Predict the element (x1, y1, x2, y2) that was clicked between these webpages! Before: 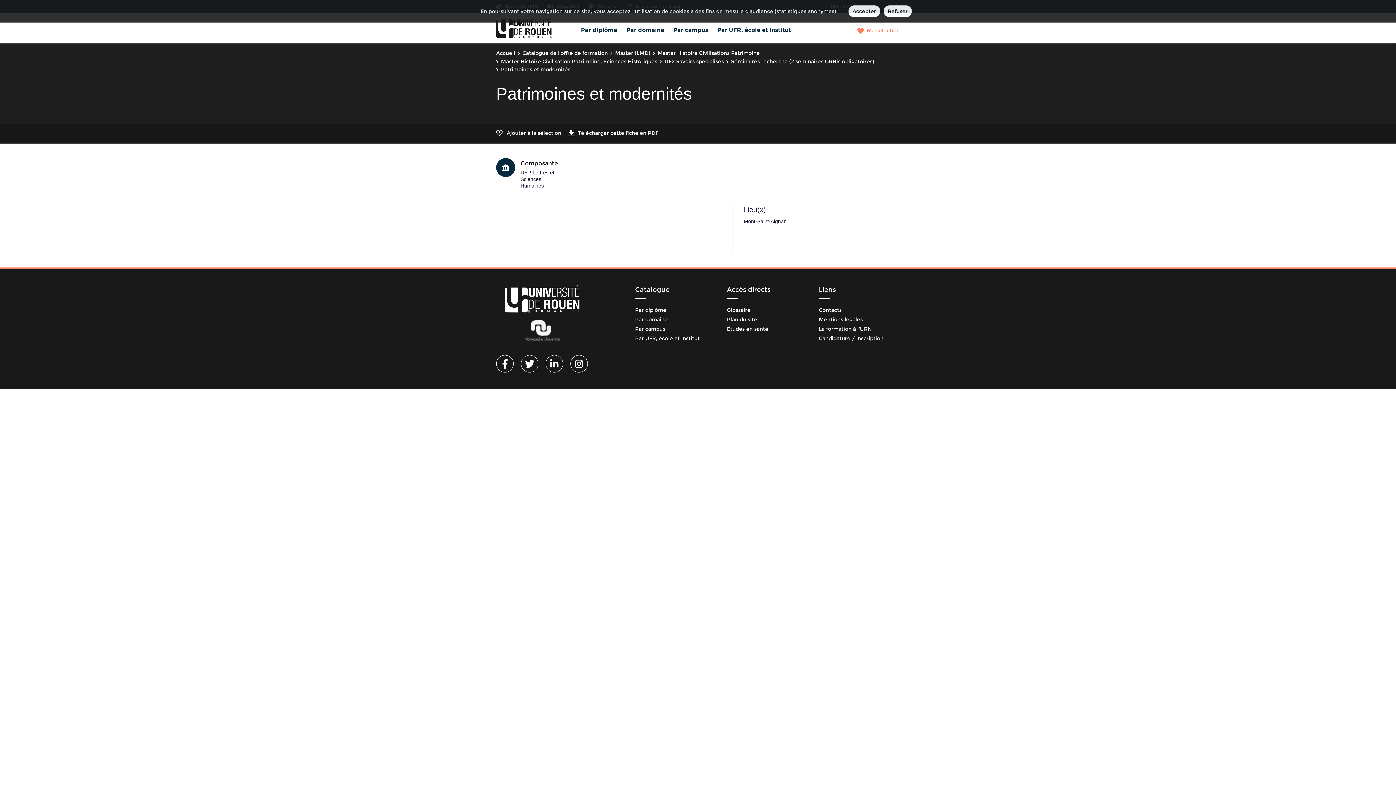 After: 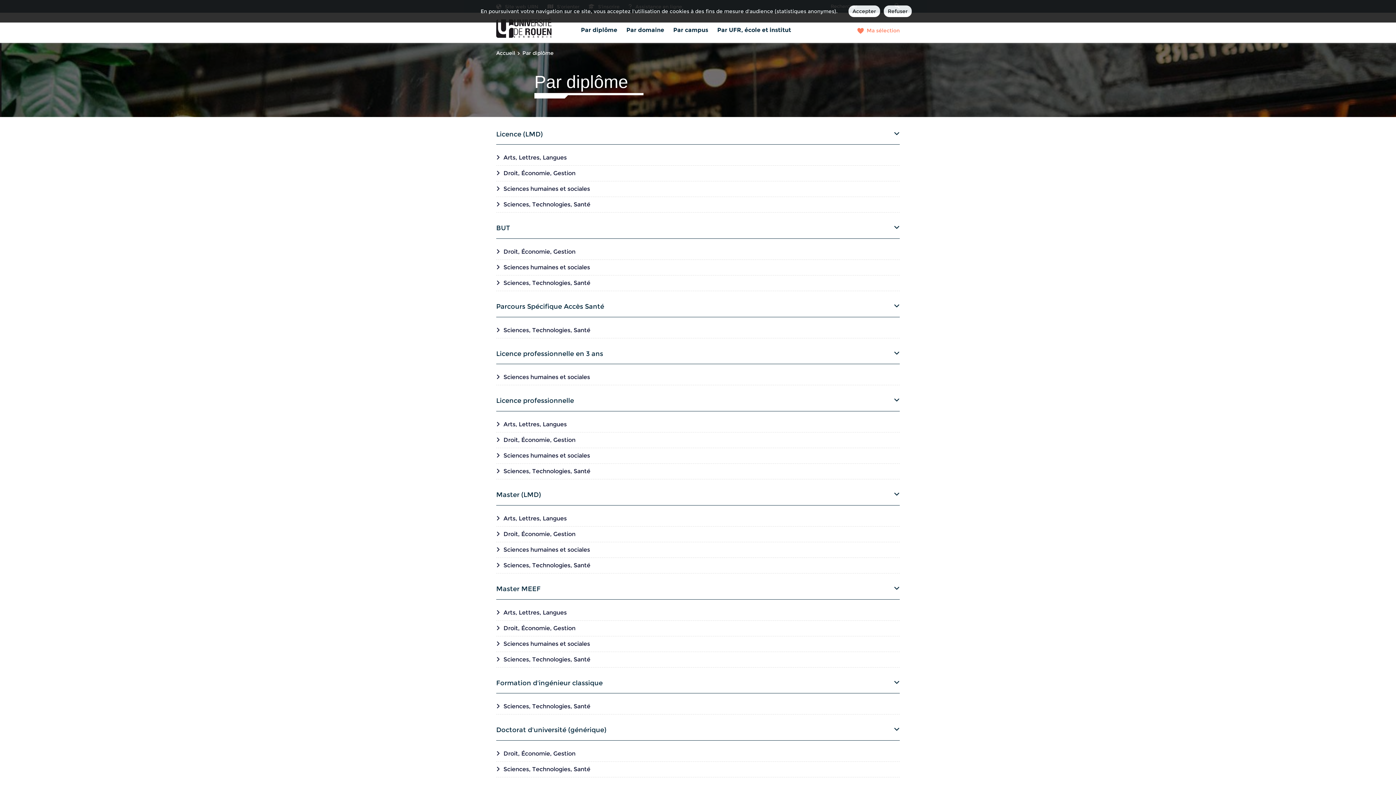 Action: bbox: (635, 306, 666, 313) label: Par diplôme